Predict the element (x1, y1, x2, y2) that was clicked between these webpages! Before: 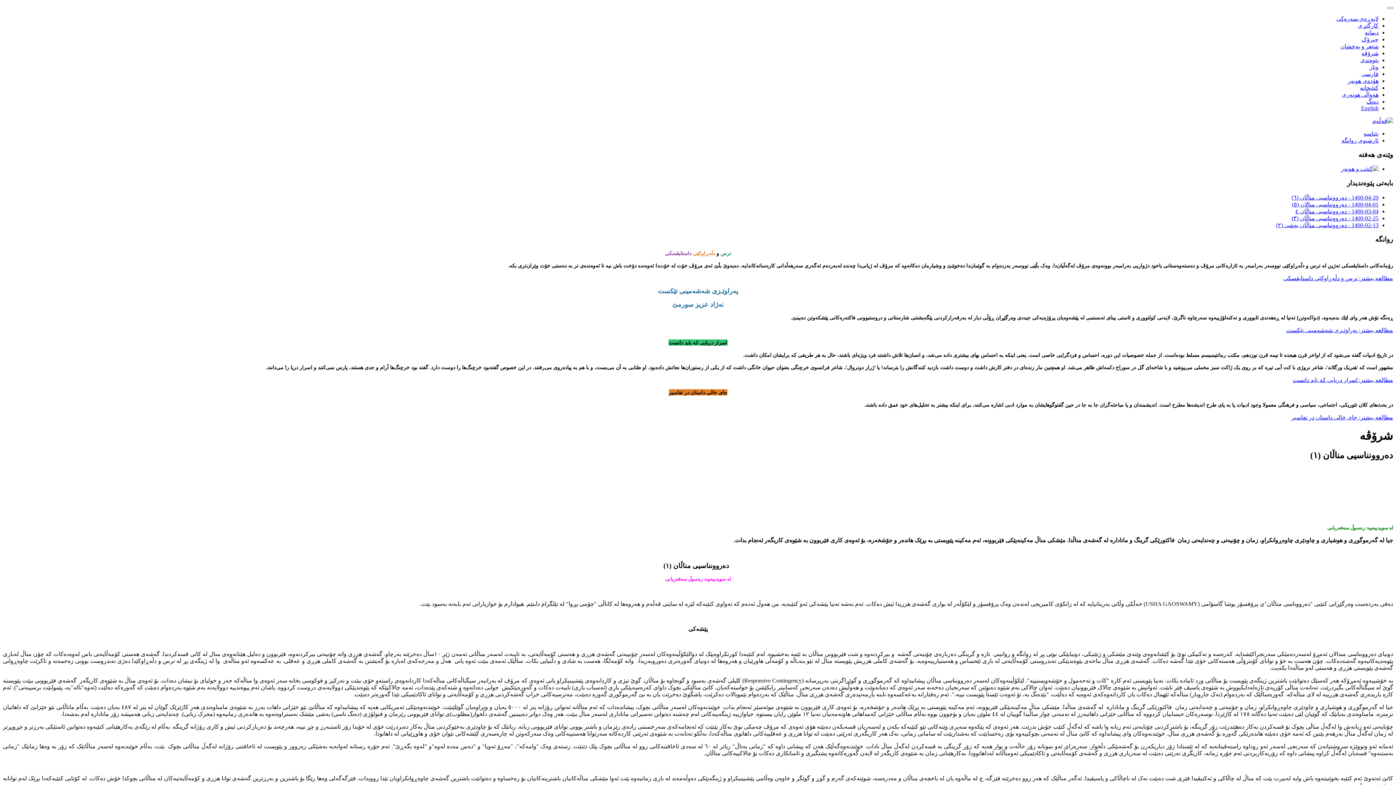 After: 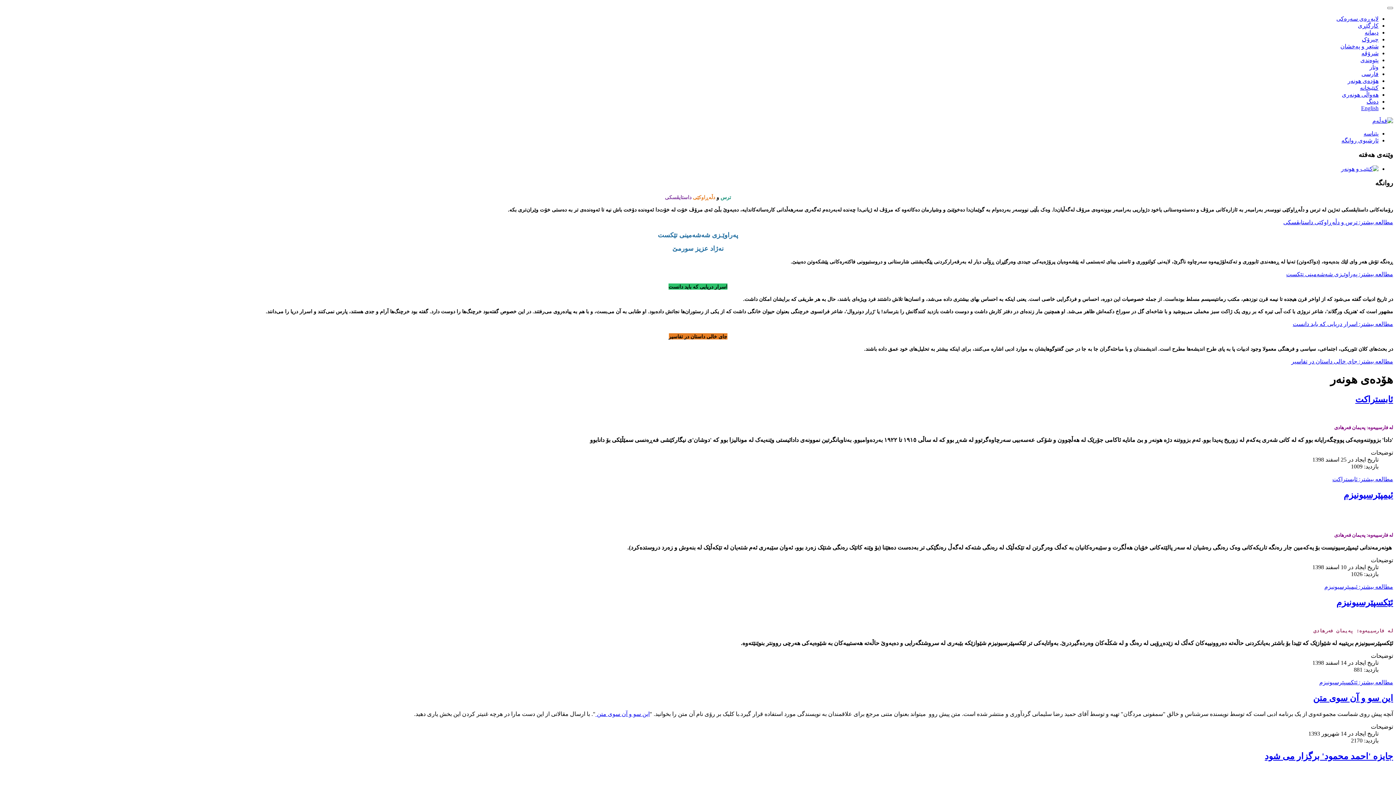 Action: bbox: (1348, 77, 1378, 84) label: هۆدەی هونەر